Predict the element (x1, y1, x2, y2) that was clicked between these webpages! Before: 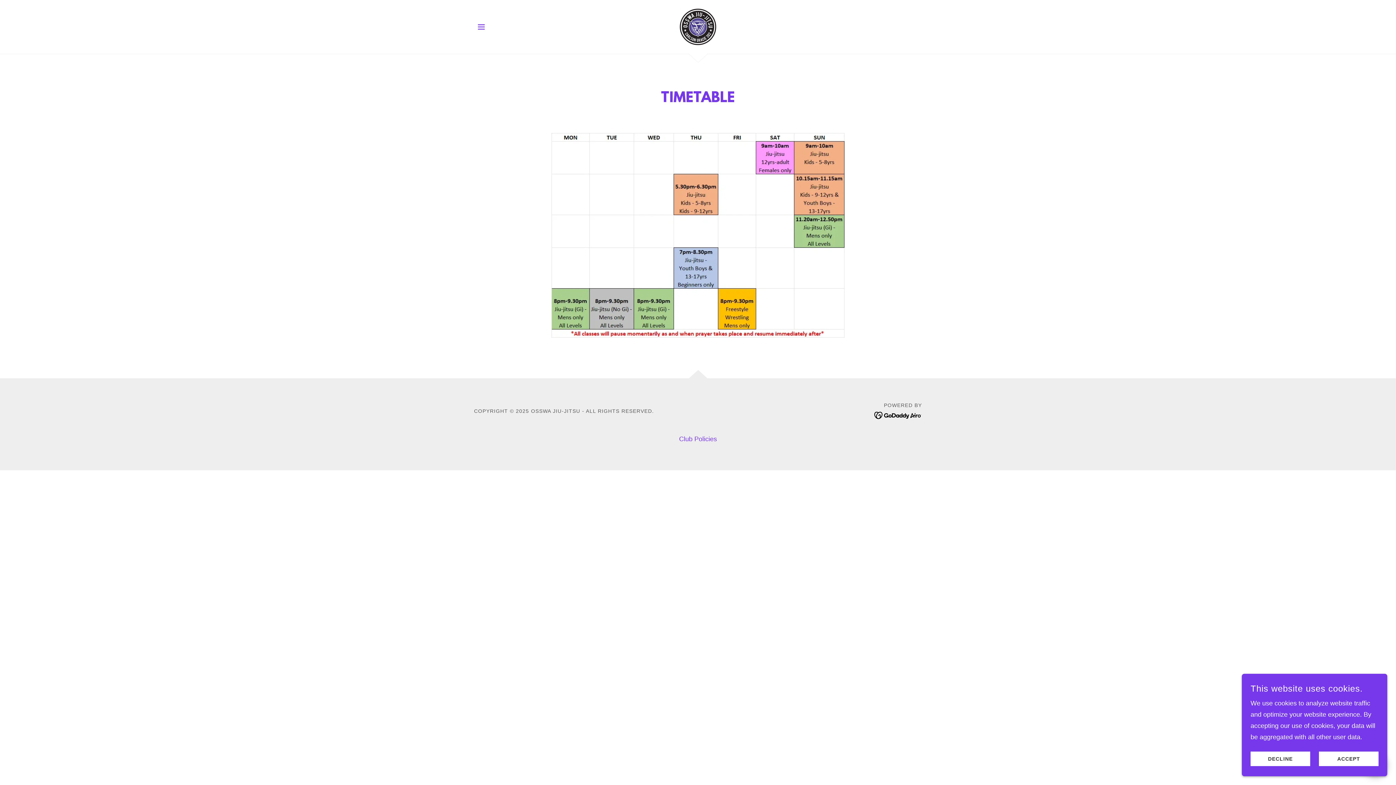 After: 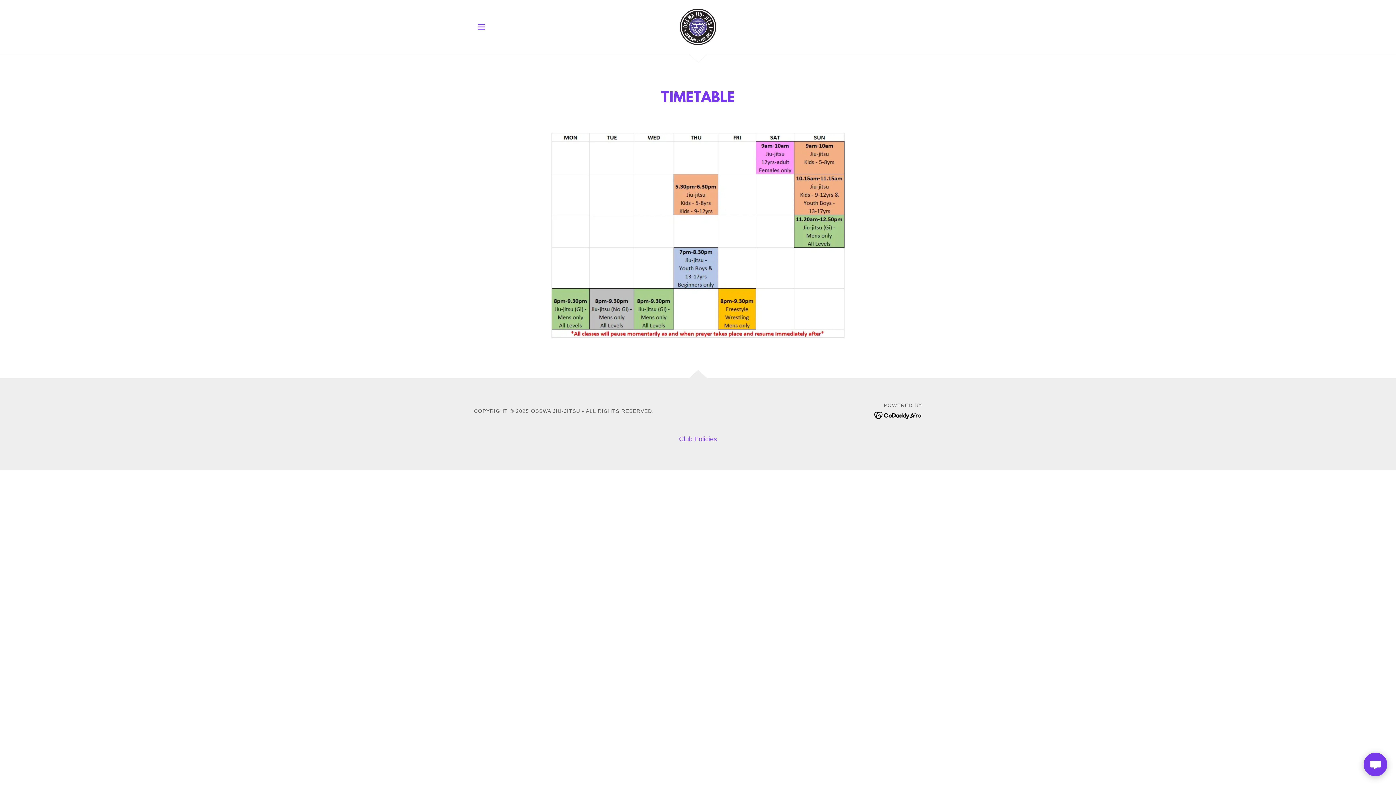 Action: label: ACCEPT bbox: (1319, 752, 1378, 766)